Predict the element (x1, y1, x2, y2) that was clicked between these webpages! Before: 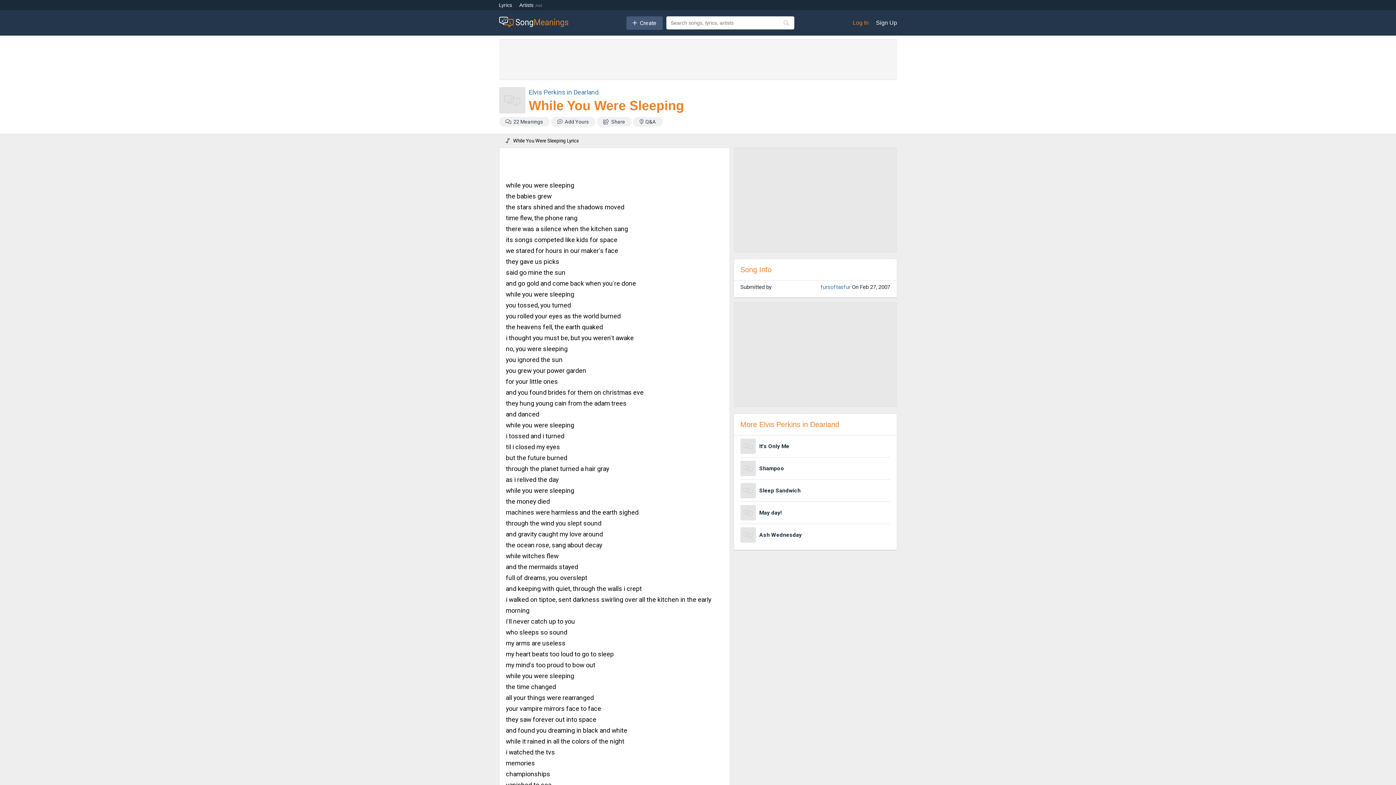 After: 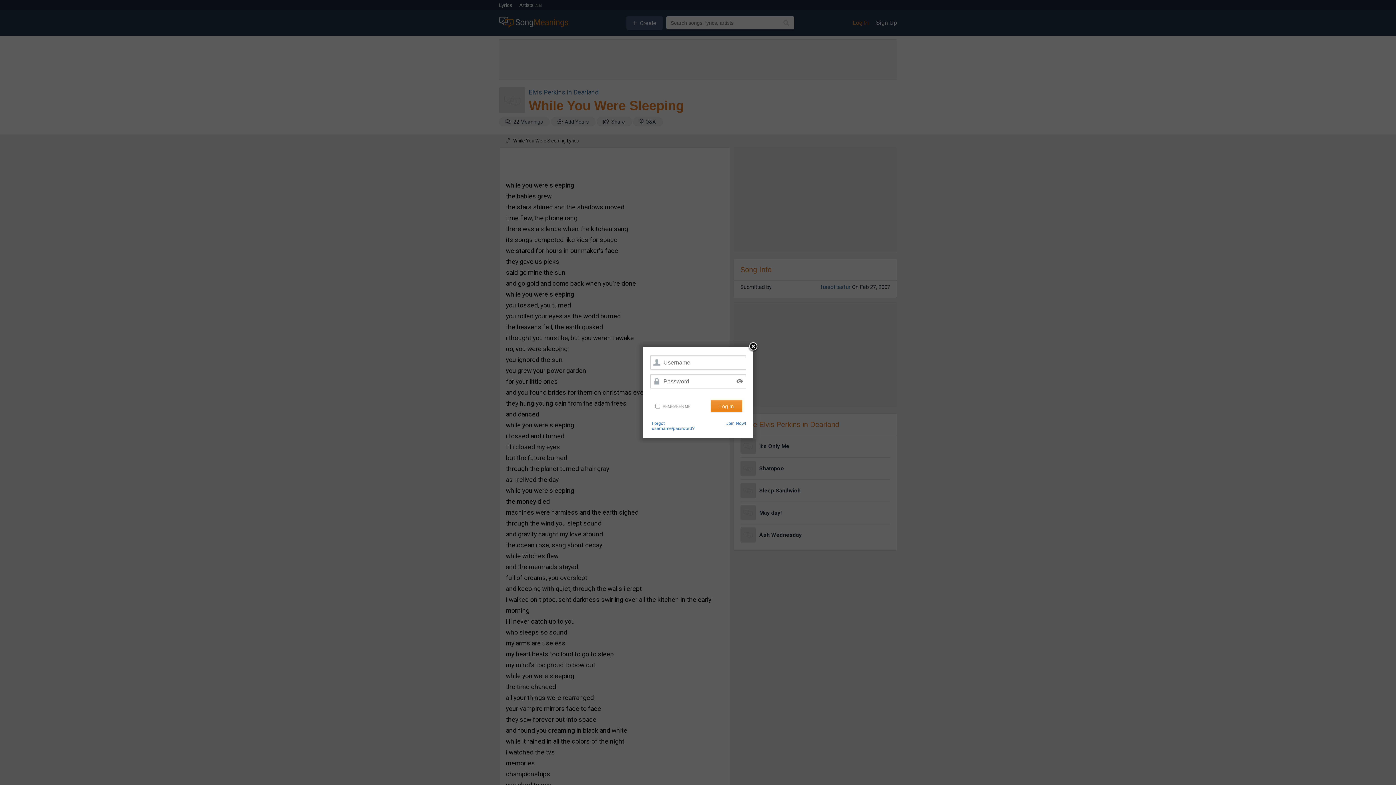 Action: label: Log In bbox: (852, 19, 868, 26)